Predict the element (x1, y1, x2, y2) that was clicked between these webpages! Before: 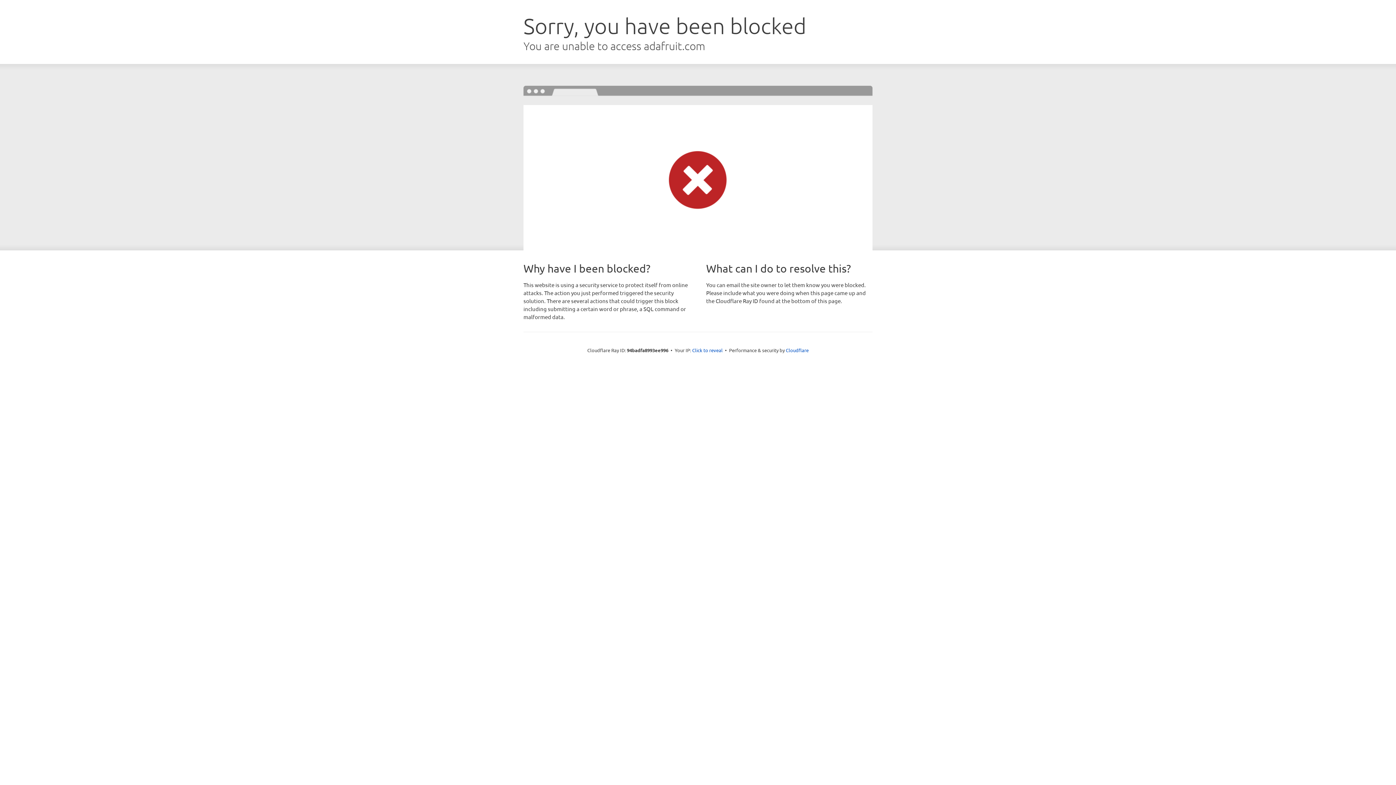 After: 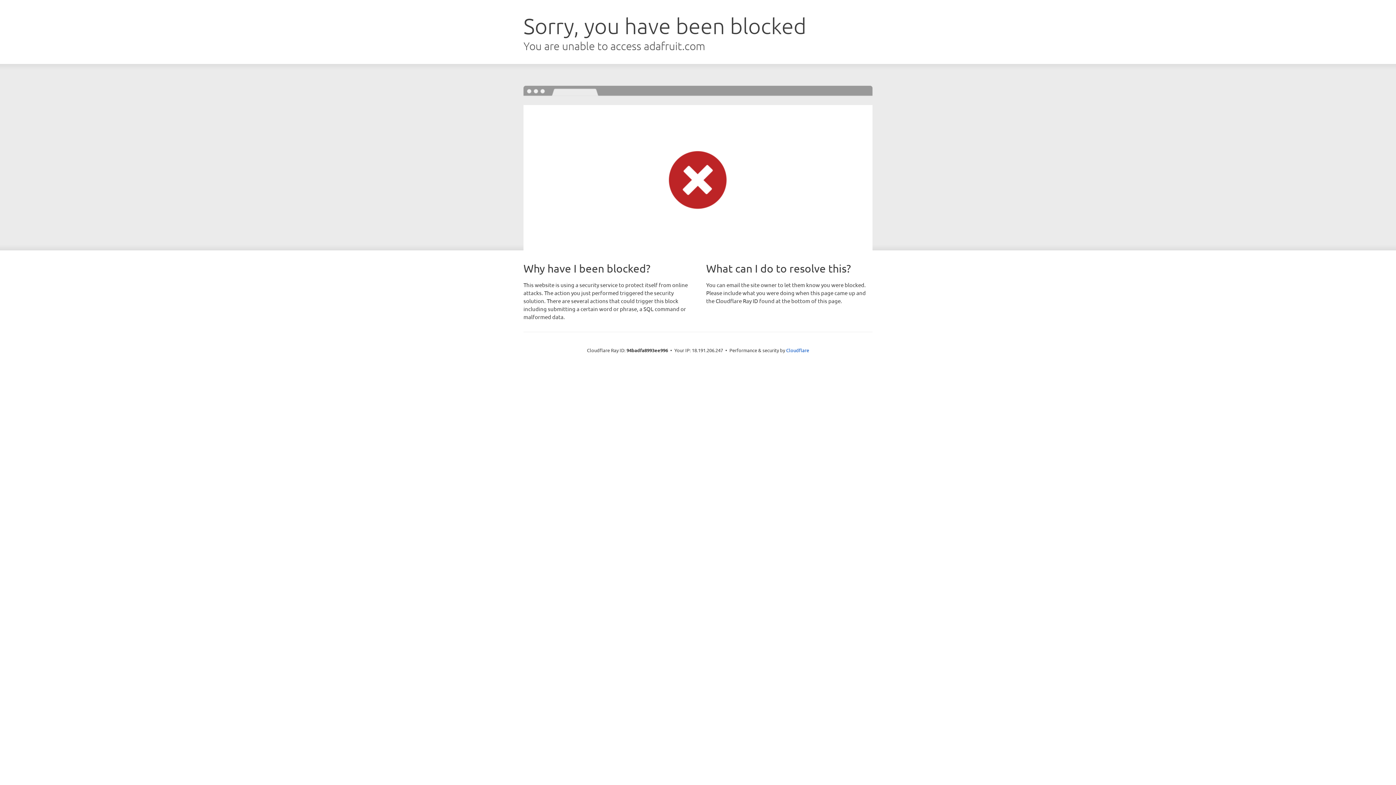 Action: bbox: (692, 346, 722, 353) label: Click to reveal